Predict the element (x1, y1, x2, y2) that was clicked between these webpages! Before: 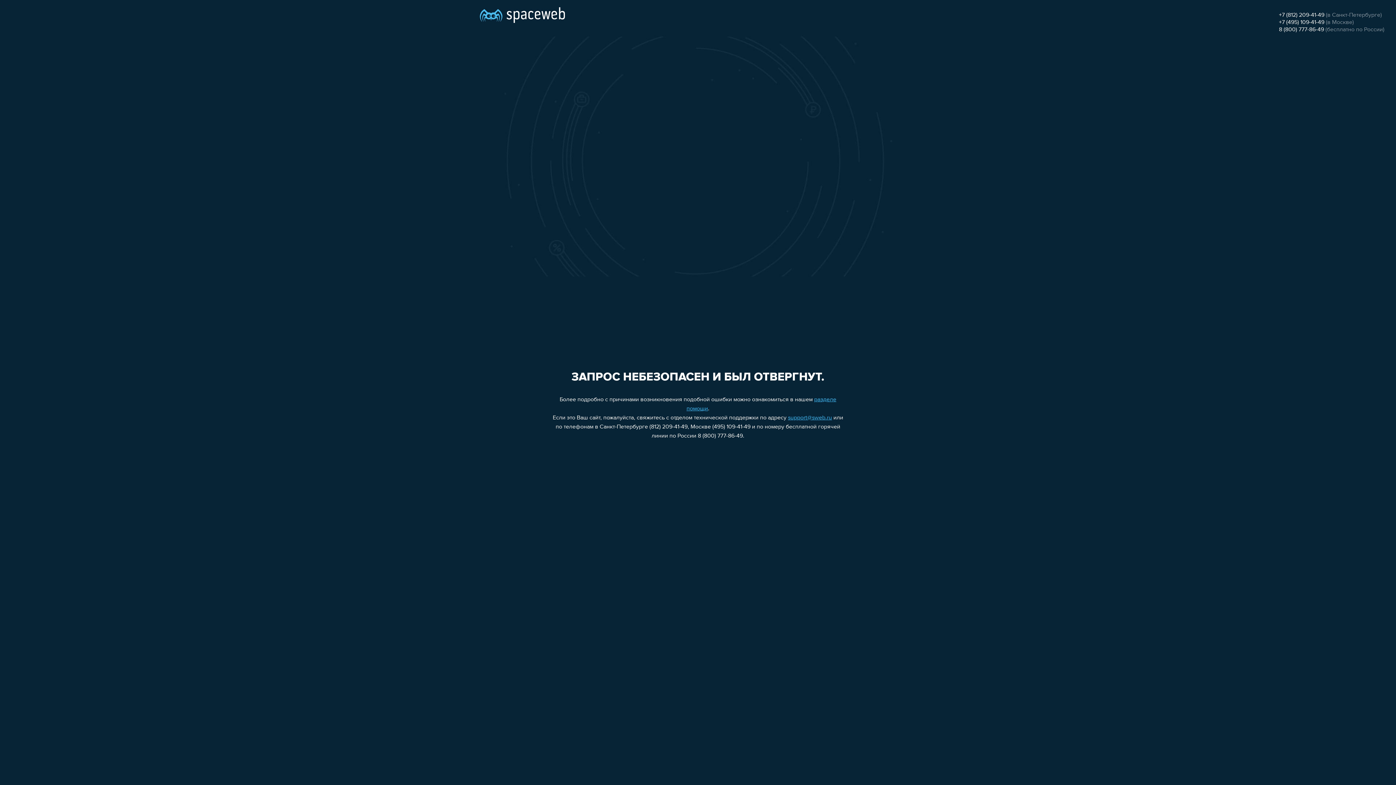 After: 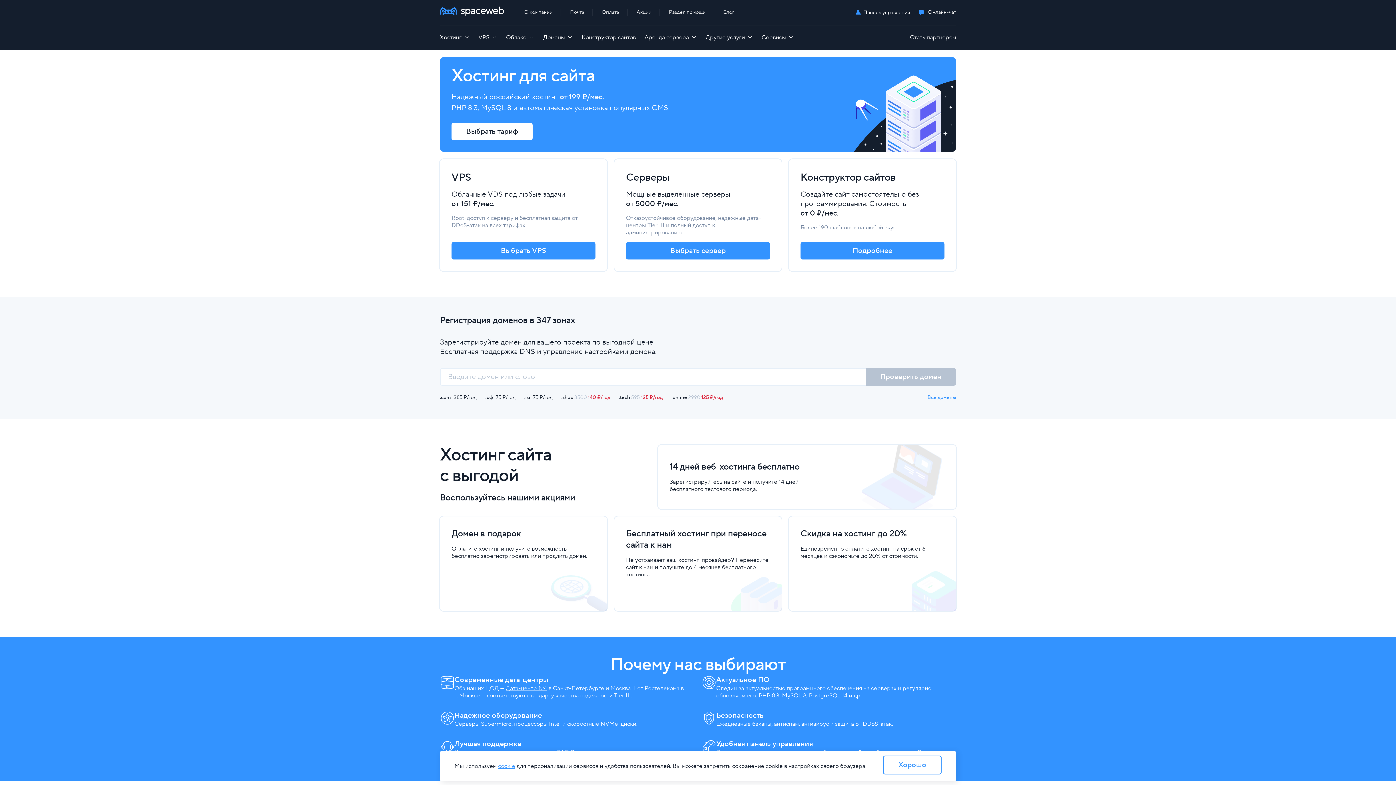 Action: bbox: (480, 0, 565, 25)